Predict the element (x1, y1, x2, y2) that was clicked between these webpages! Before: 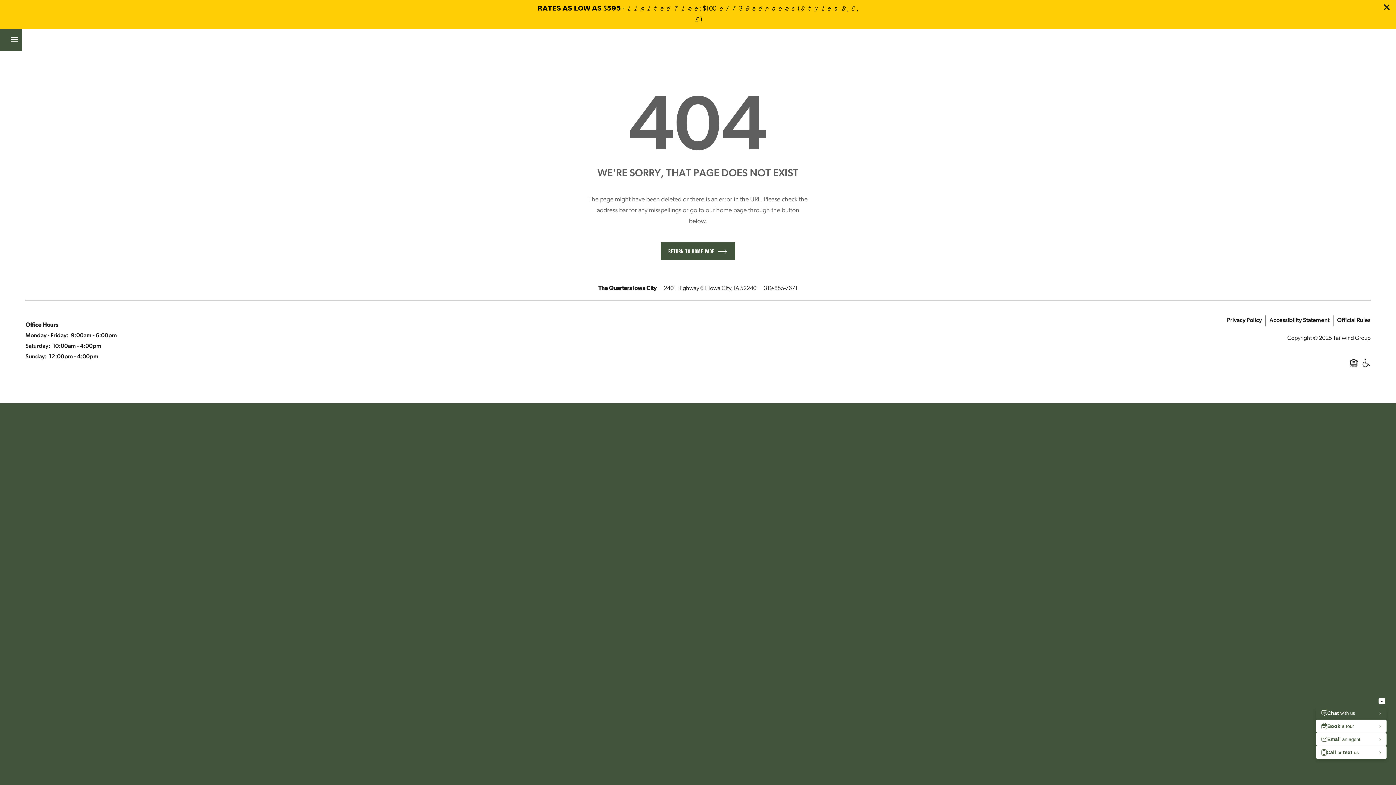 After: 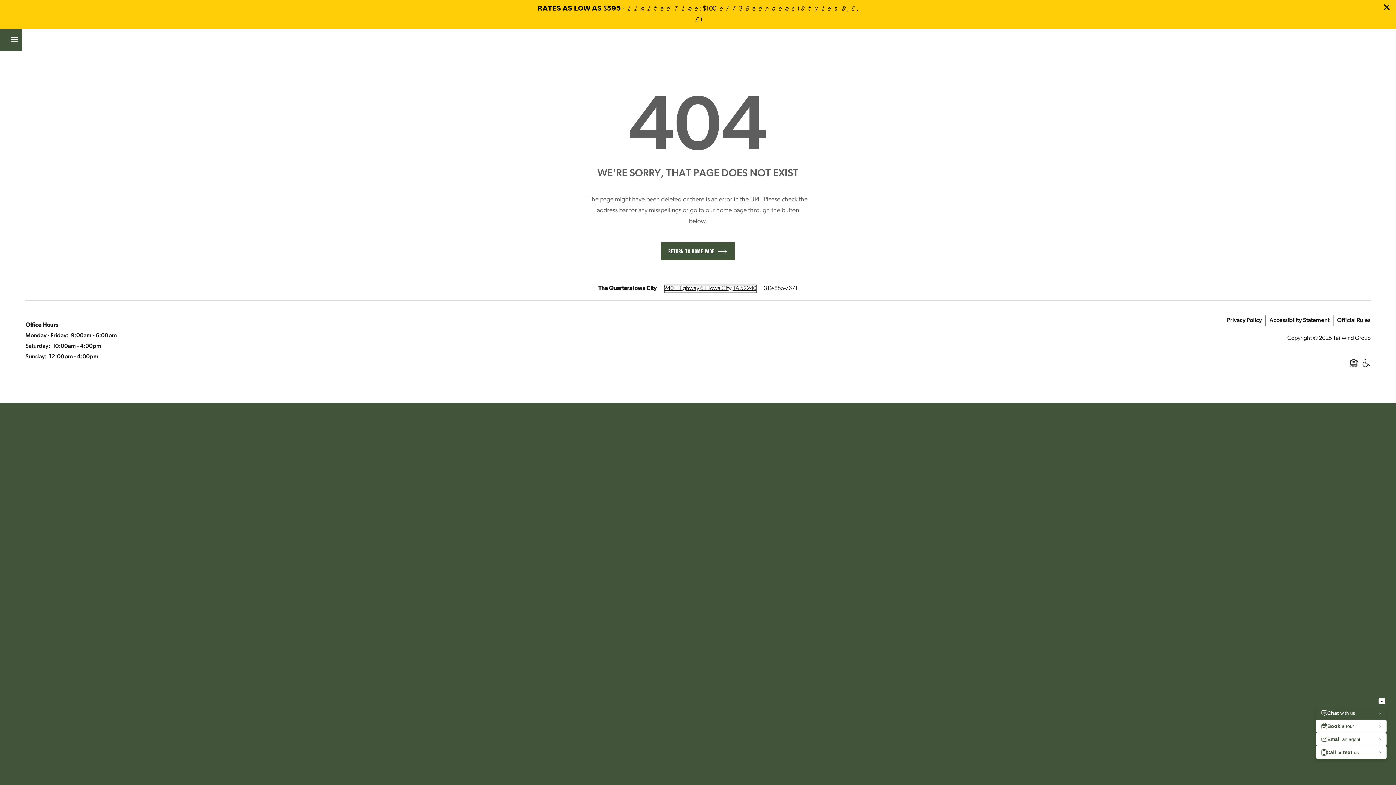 Action: label: 2401 Highway 6 E Iowa City, IA 52240 bbox: (664, 284, 756, 293)